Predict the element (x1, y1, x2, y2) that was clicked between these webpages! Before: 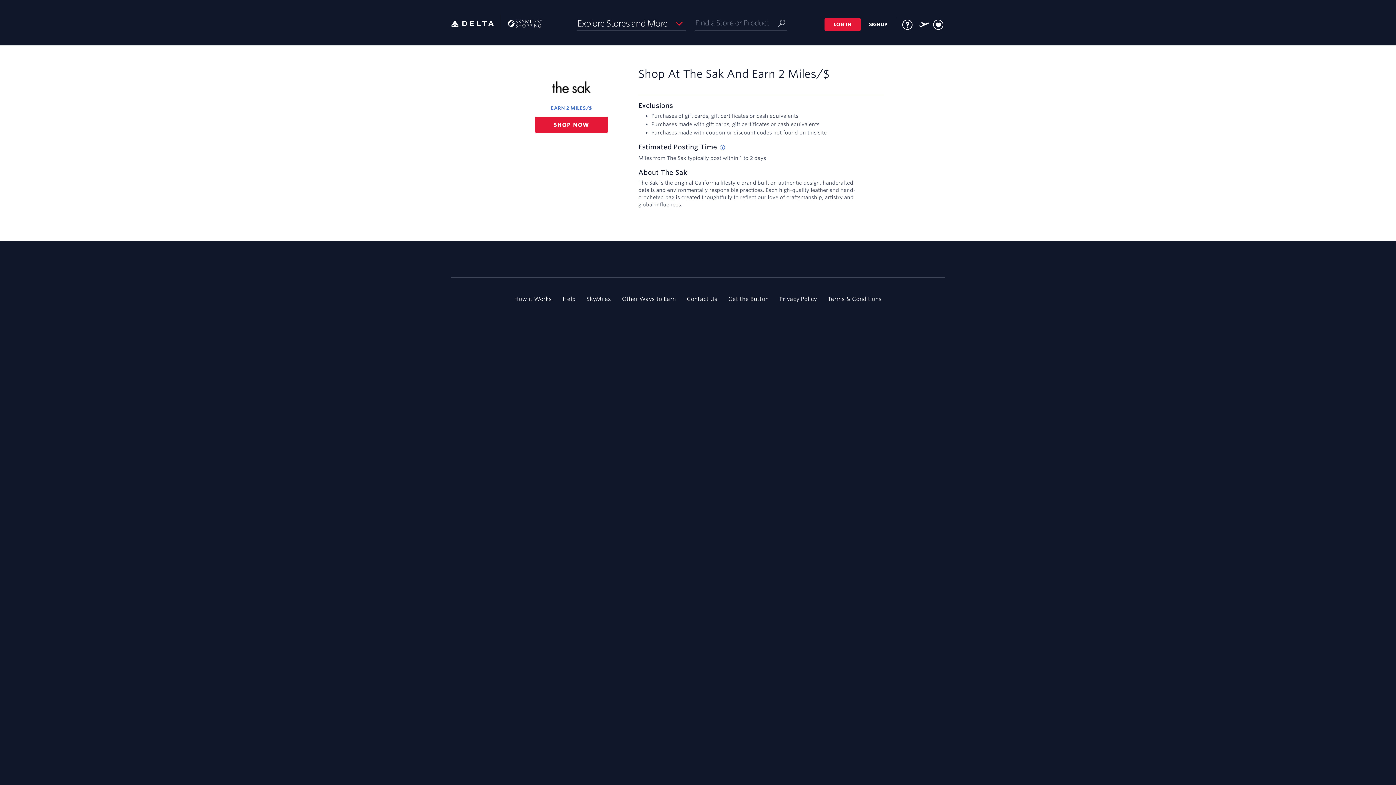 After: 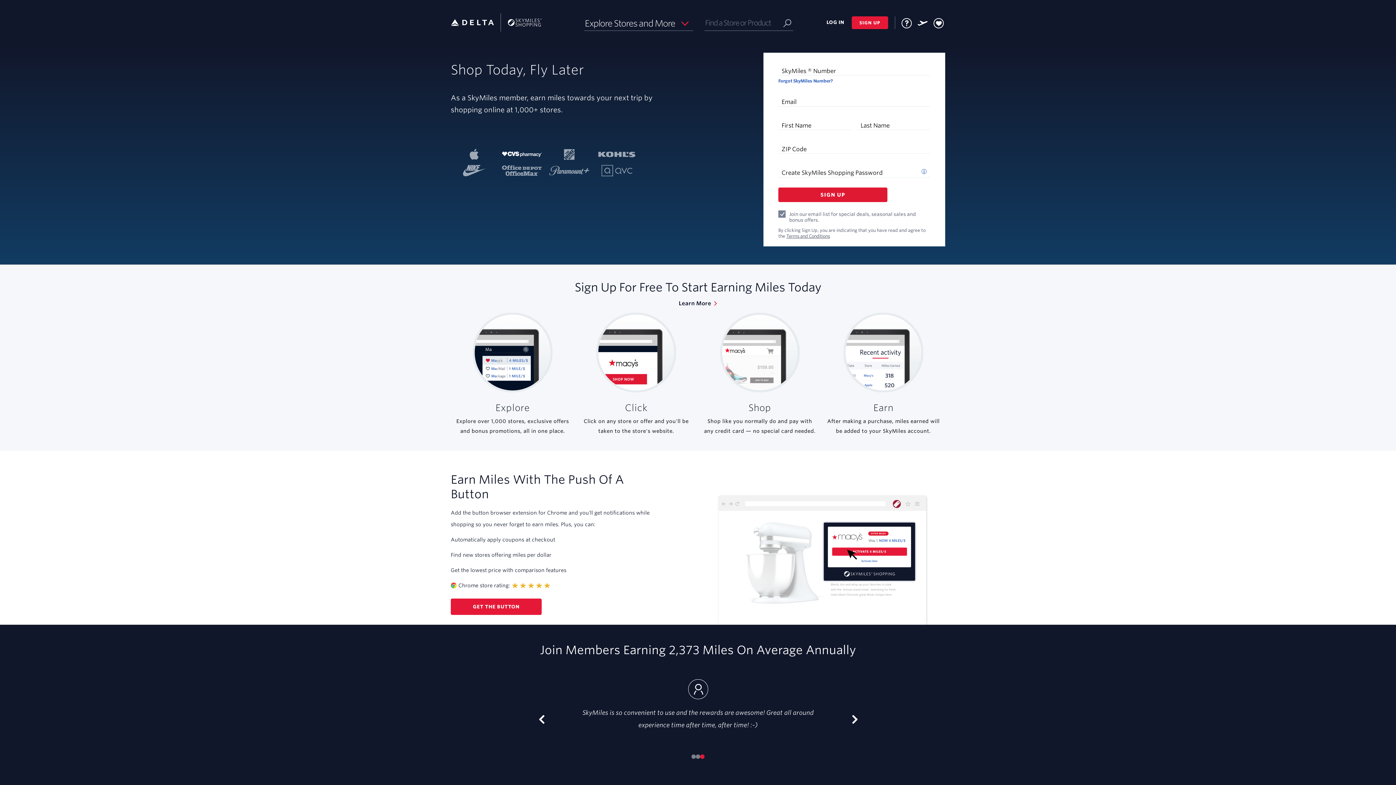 Action: bbox: (450, 14, 541, 29)